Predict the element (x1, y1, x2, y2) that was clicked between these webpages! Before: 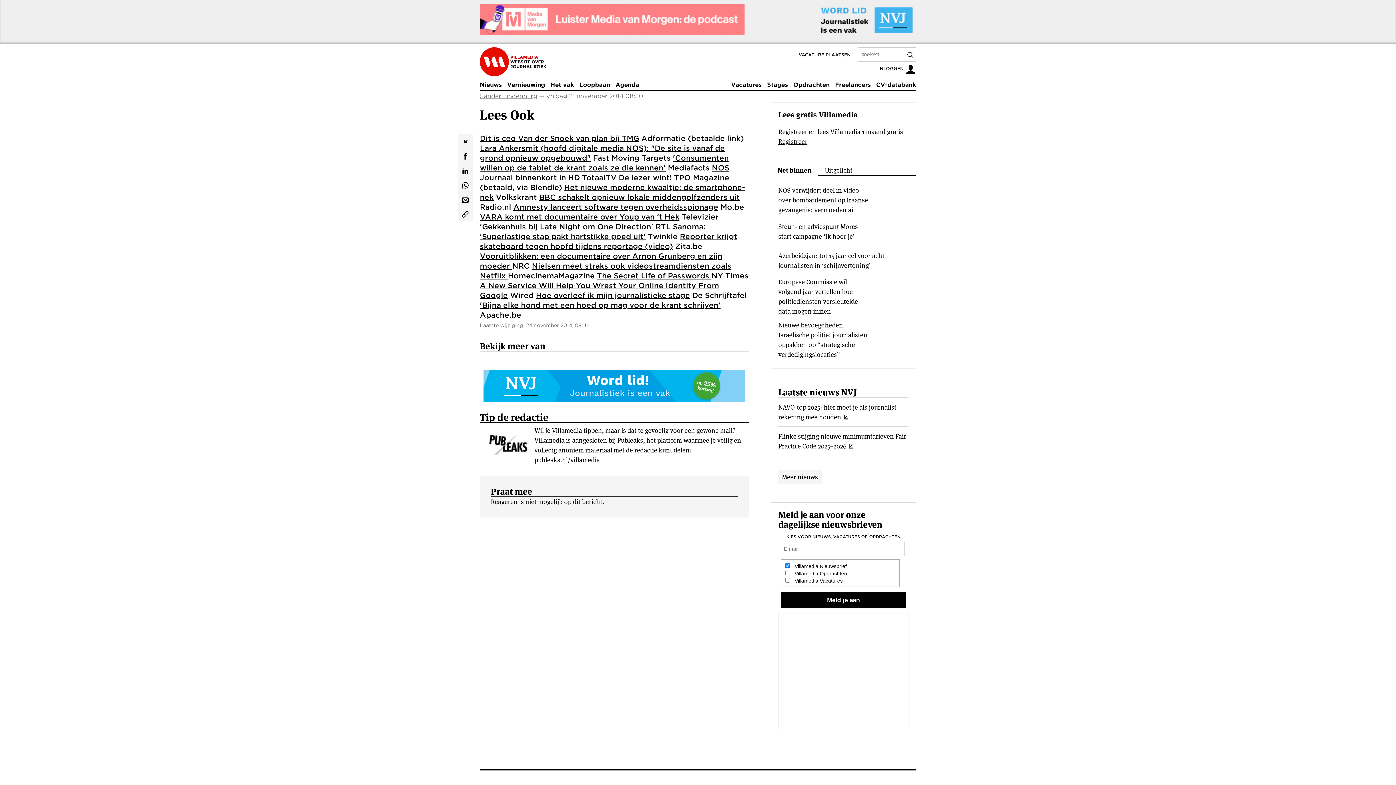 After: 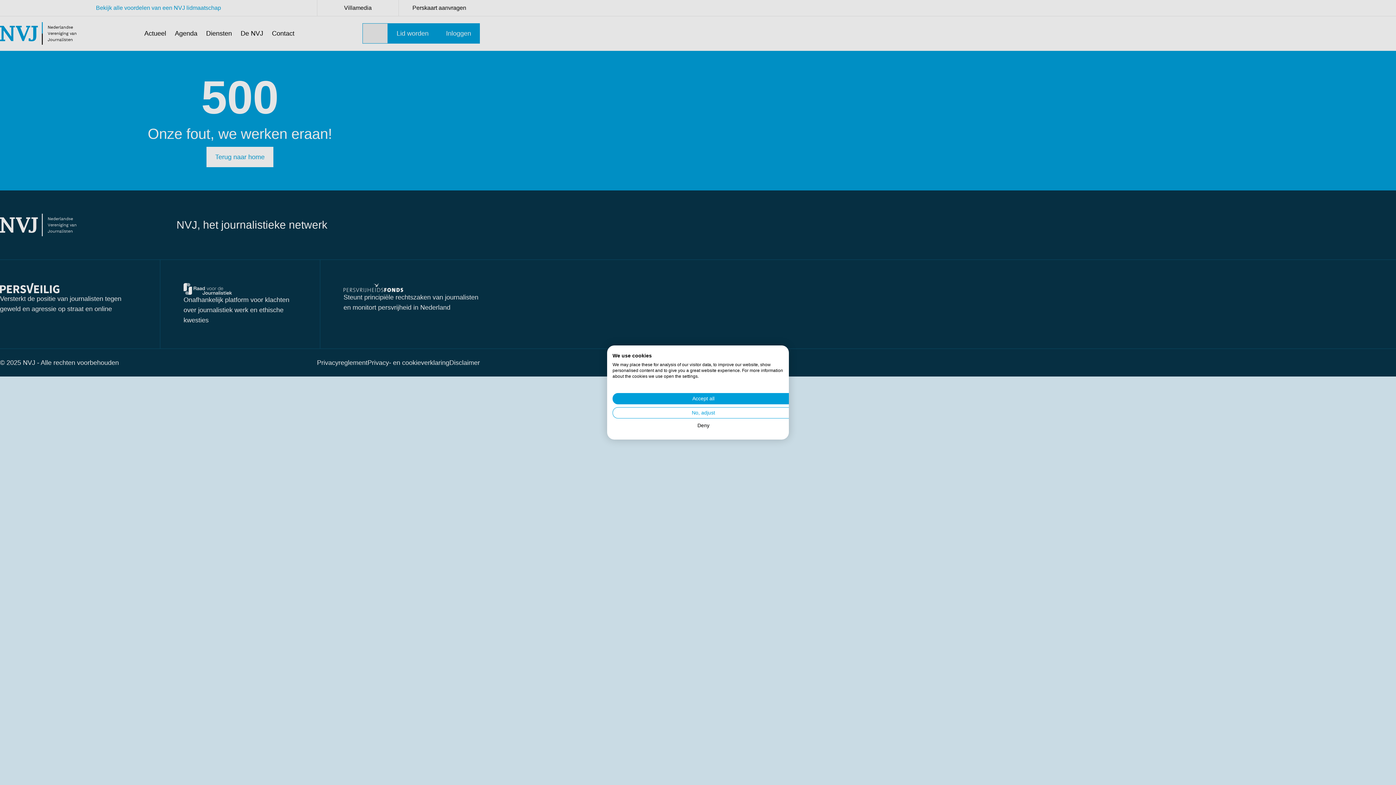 Action: bbox: (483, 370, 745, 401)